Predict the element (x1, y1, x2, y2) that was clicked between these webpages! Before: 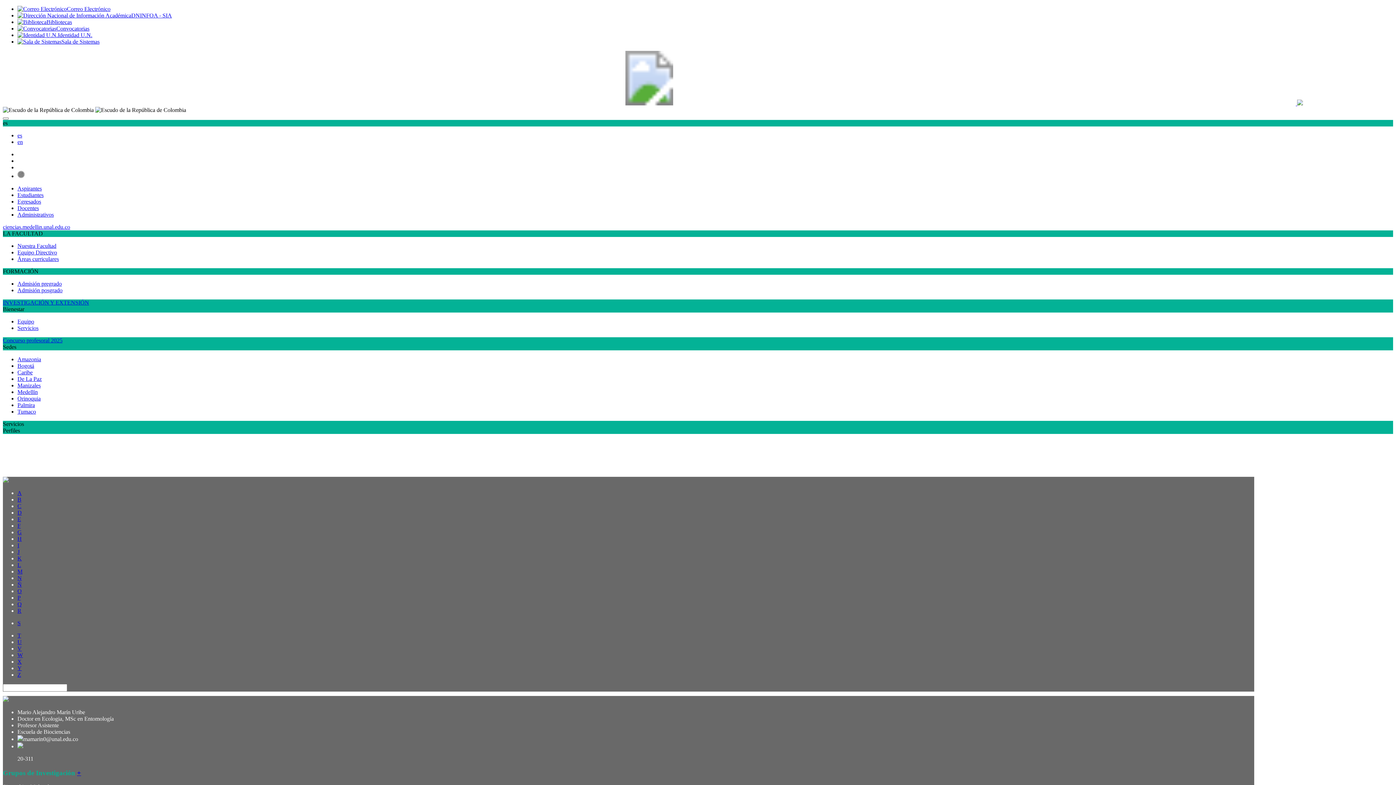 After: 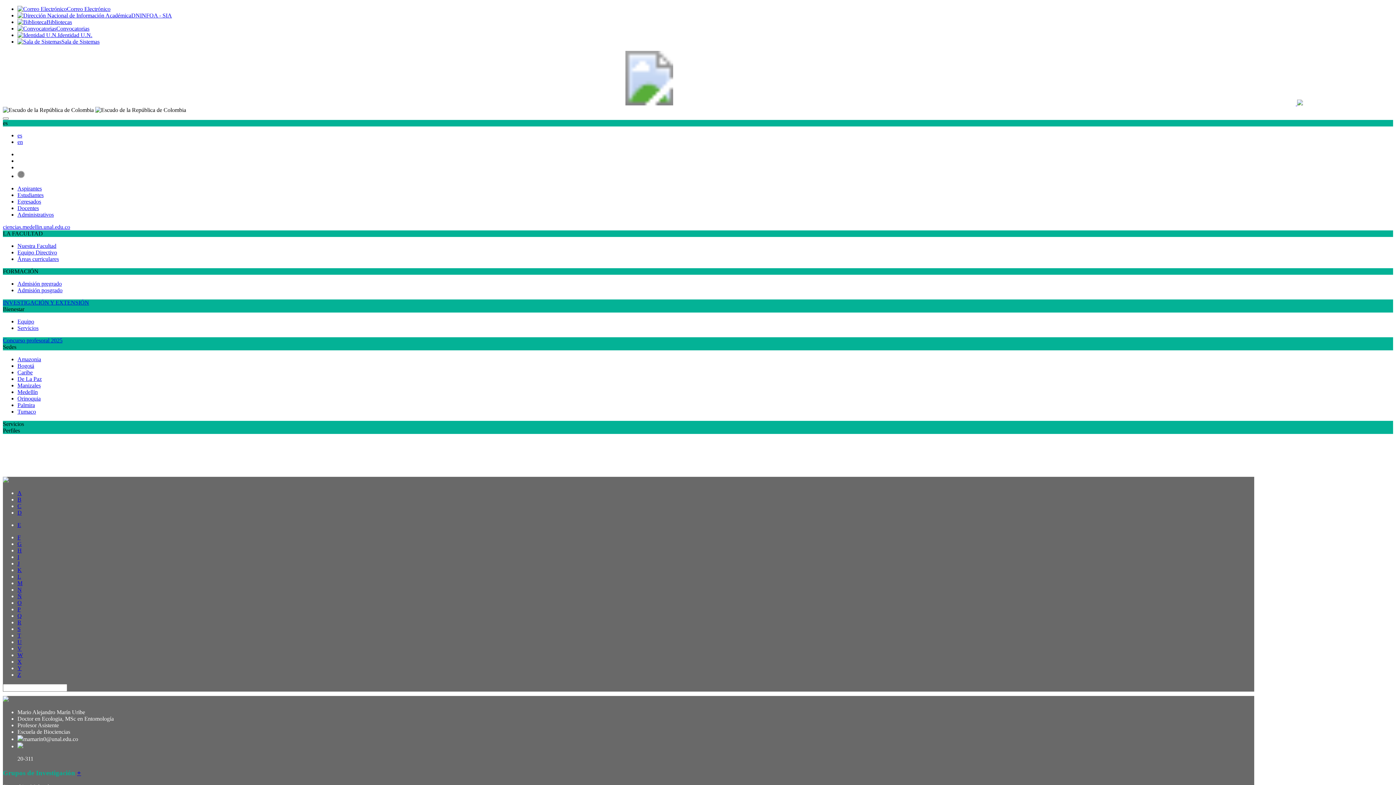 Action: label: E bbox: (17, 516, 21, 522)